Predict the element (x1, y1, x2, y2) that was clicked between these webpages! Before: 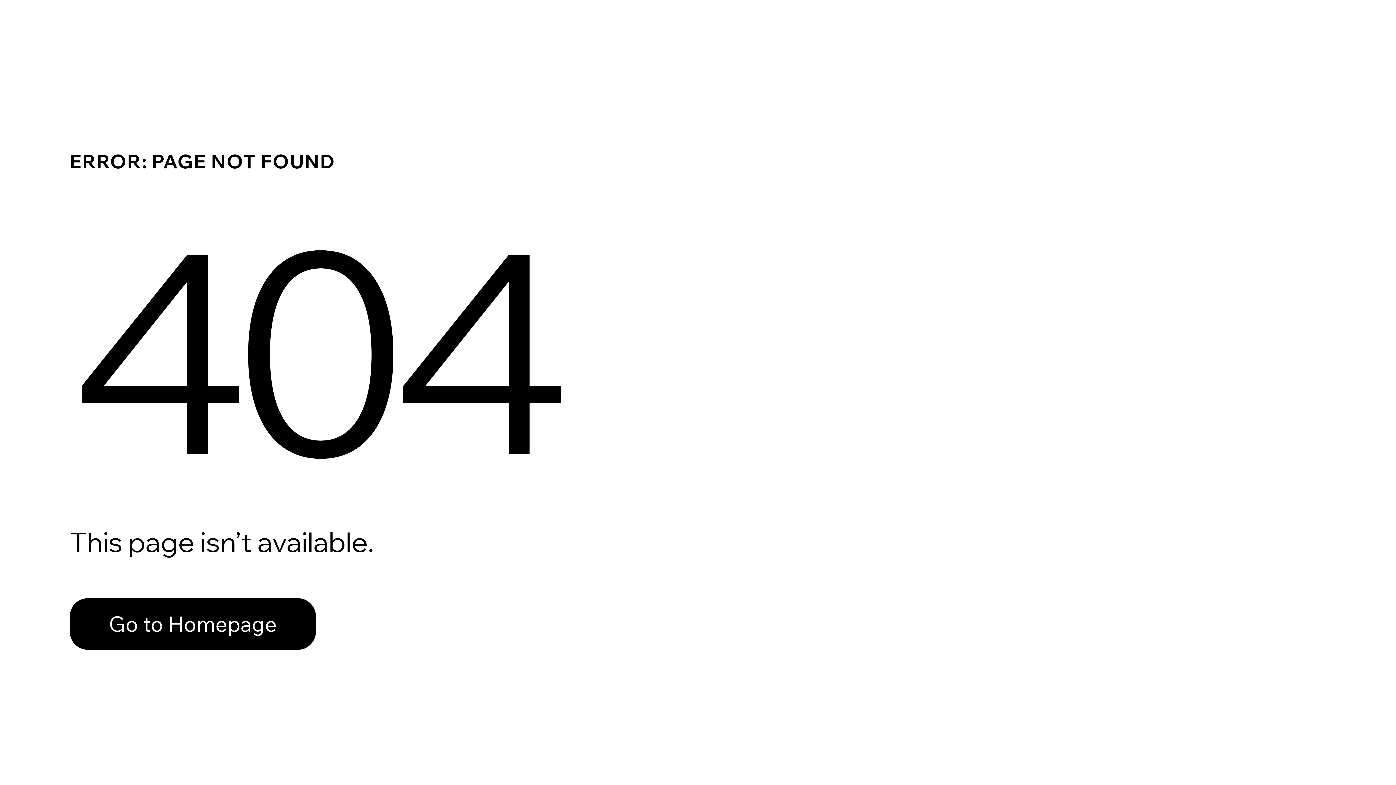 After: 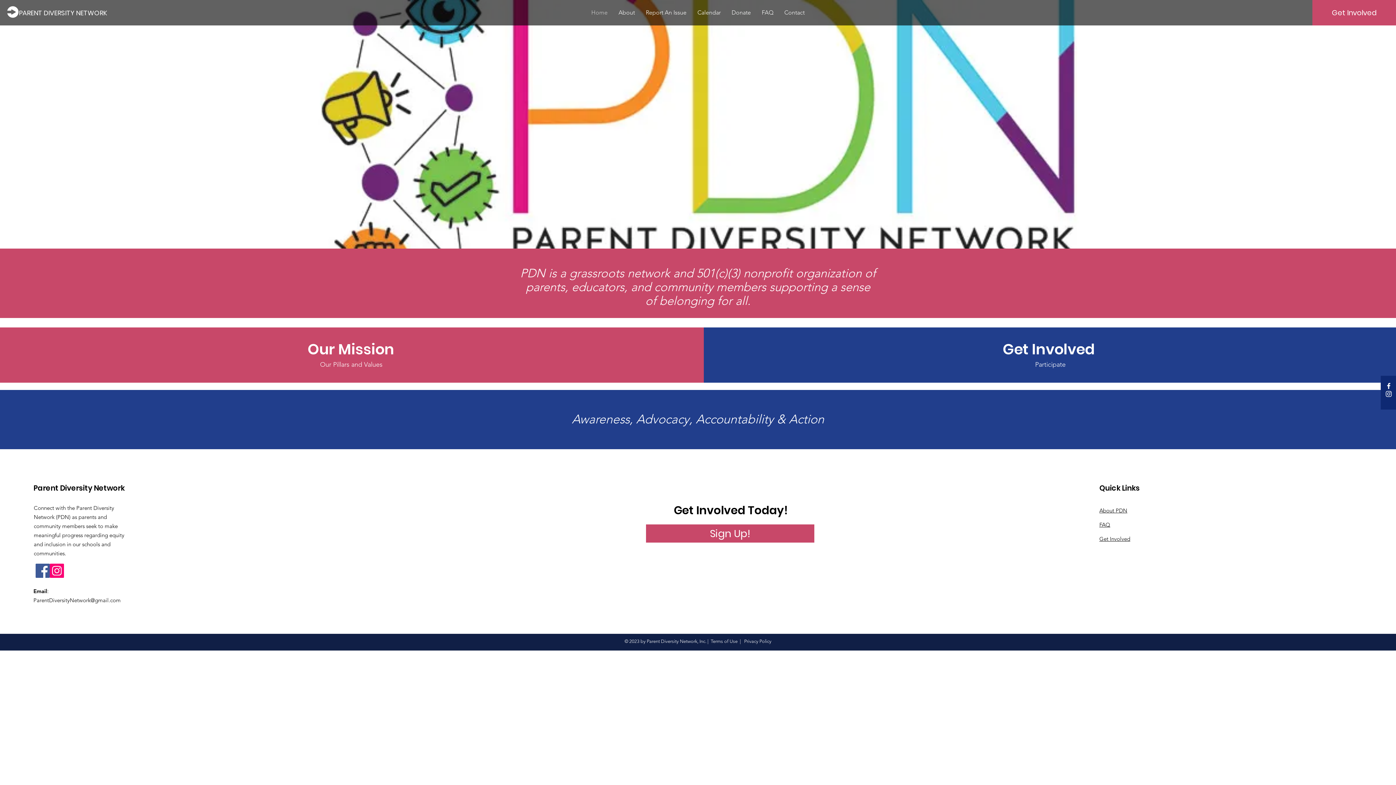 Action: label: Go to Homepage bbox: (69, 582, 768, 659)